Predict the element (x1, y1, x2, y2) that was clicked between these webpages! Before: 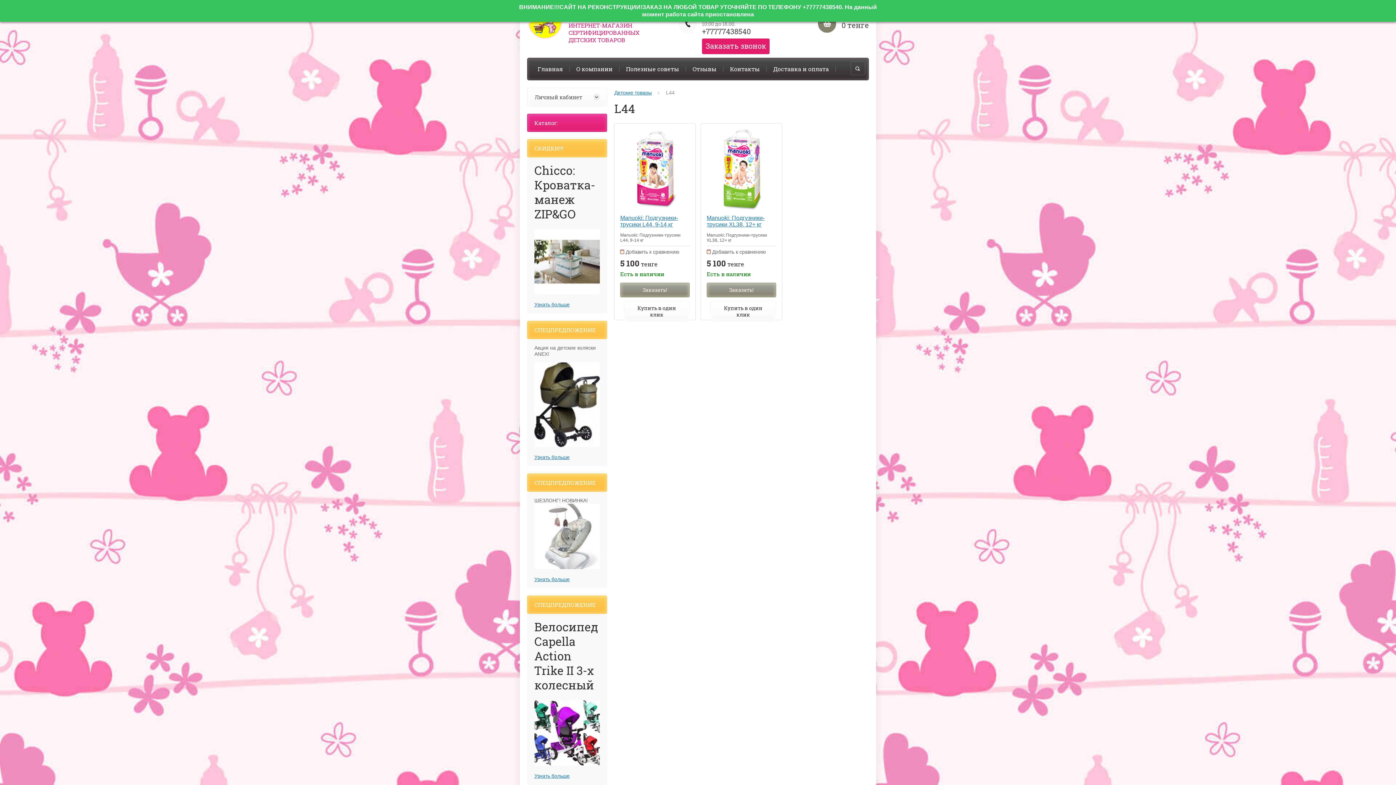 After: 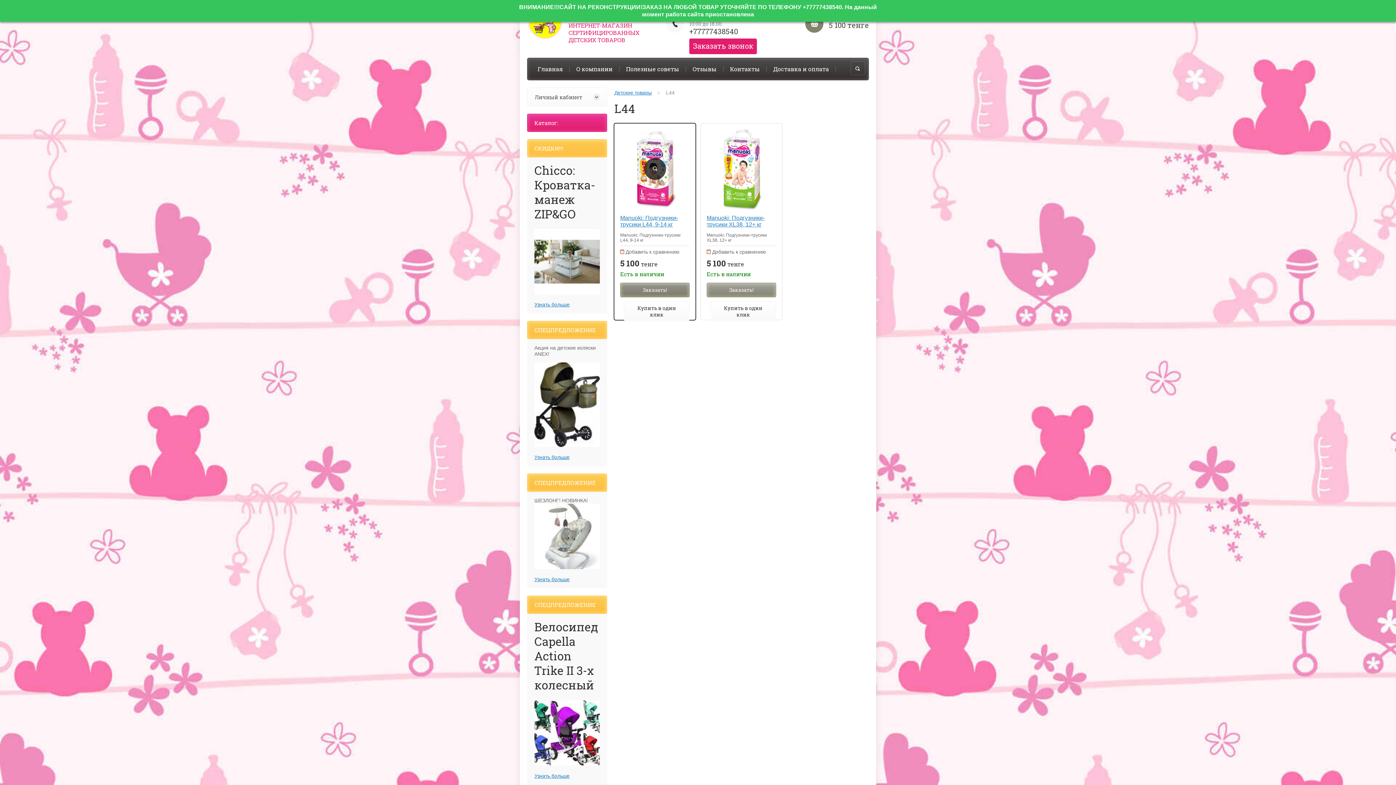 Action: bbox: (620, 283, 689, 297) label: Заказать!